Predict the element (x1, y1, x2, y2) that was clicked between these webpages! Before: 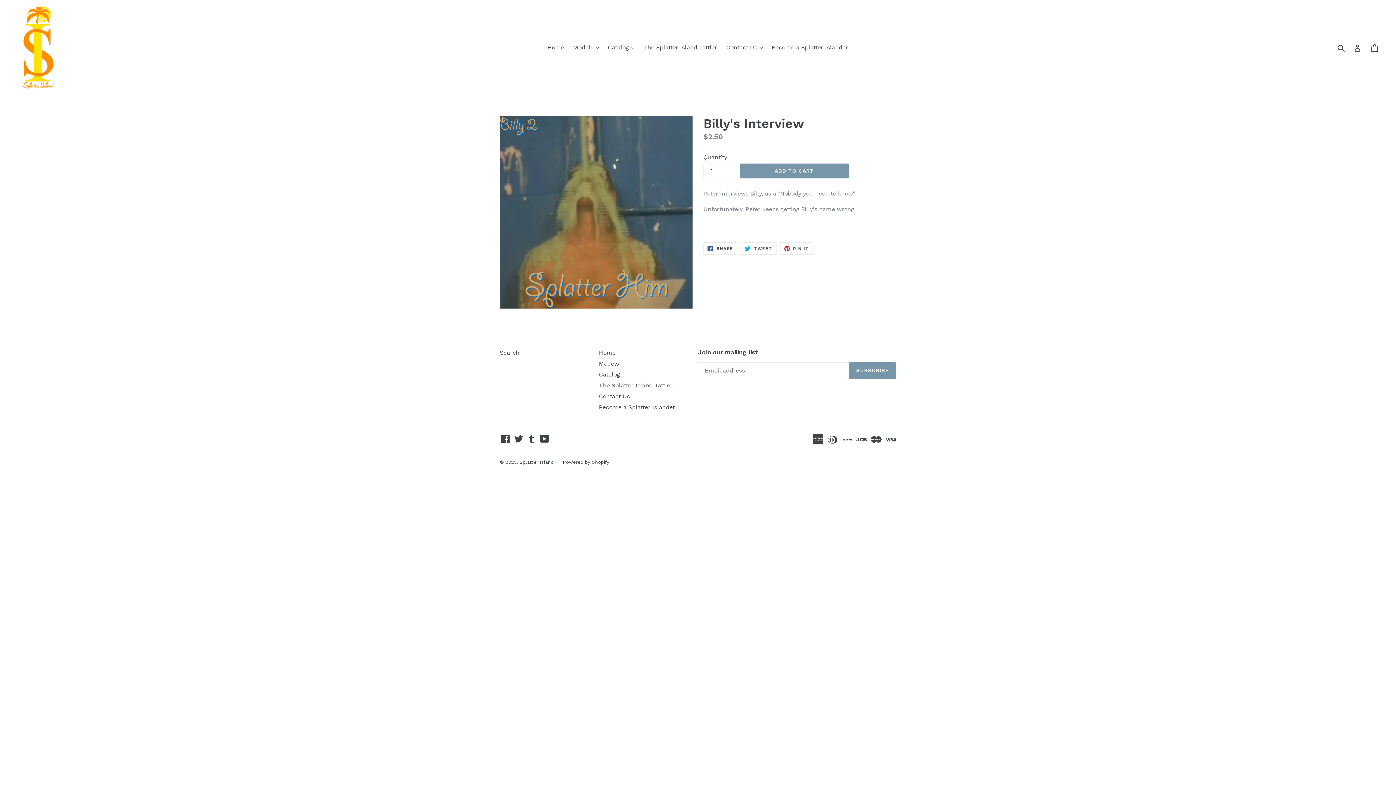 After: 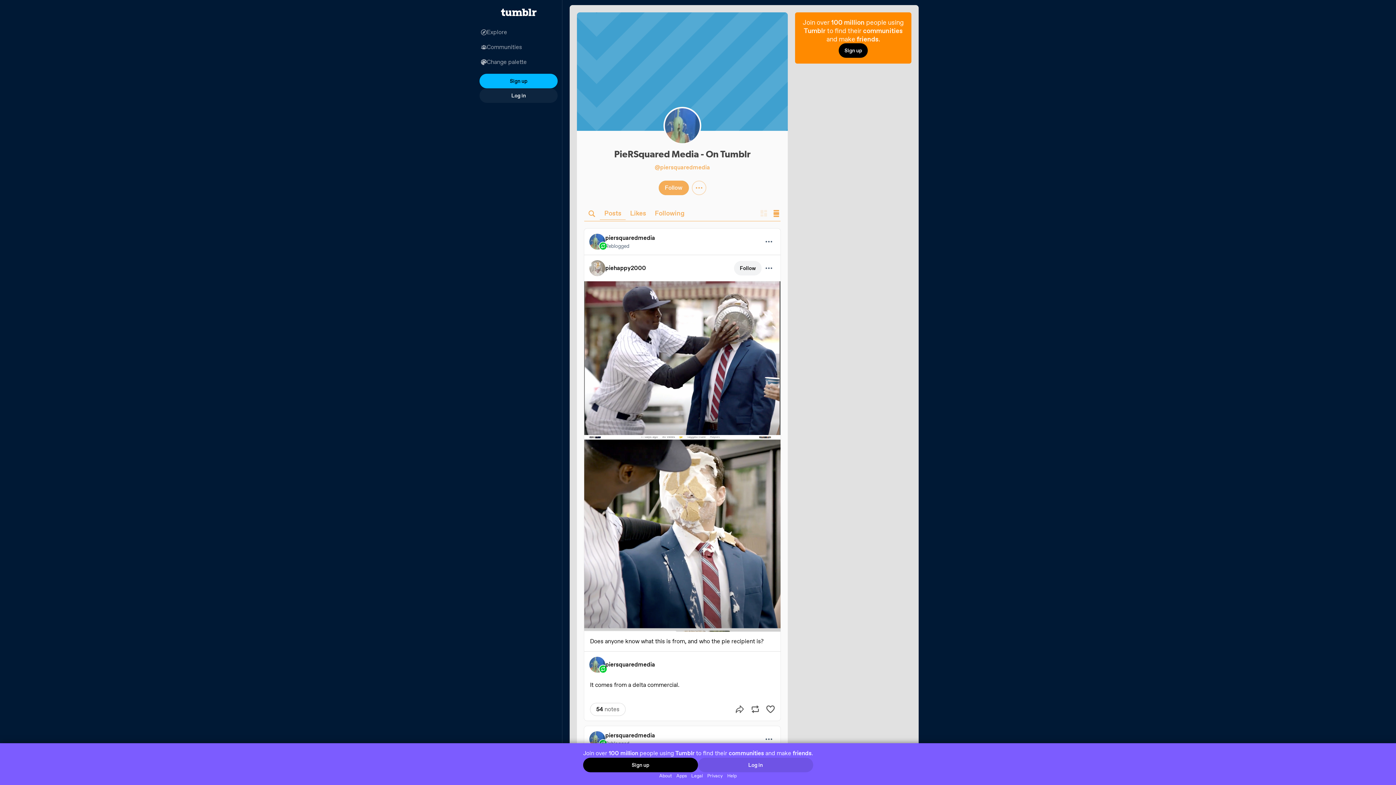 Action: bbox: (526, 434, 537, 443) label: Tumblr